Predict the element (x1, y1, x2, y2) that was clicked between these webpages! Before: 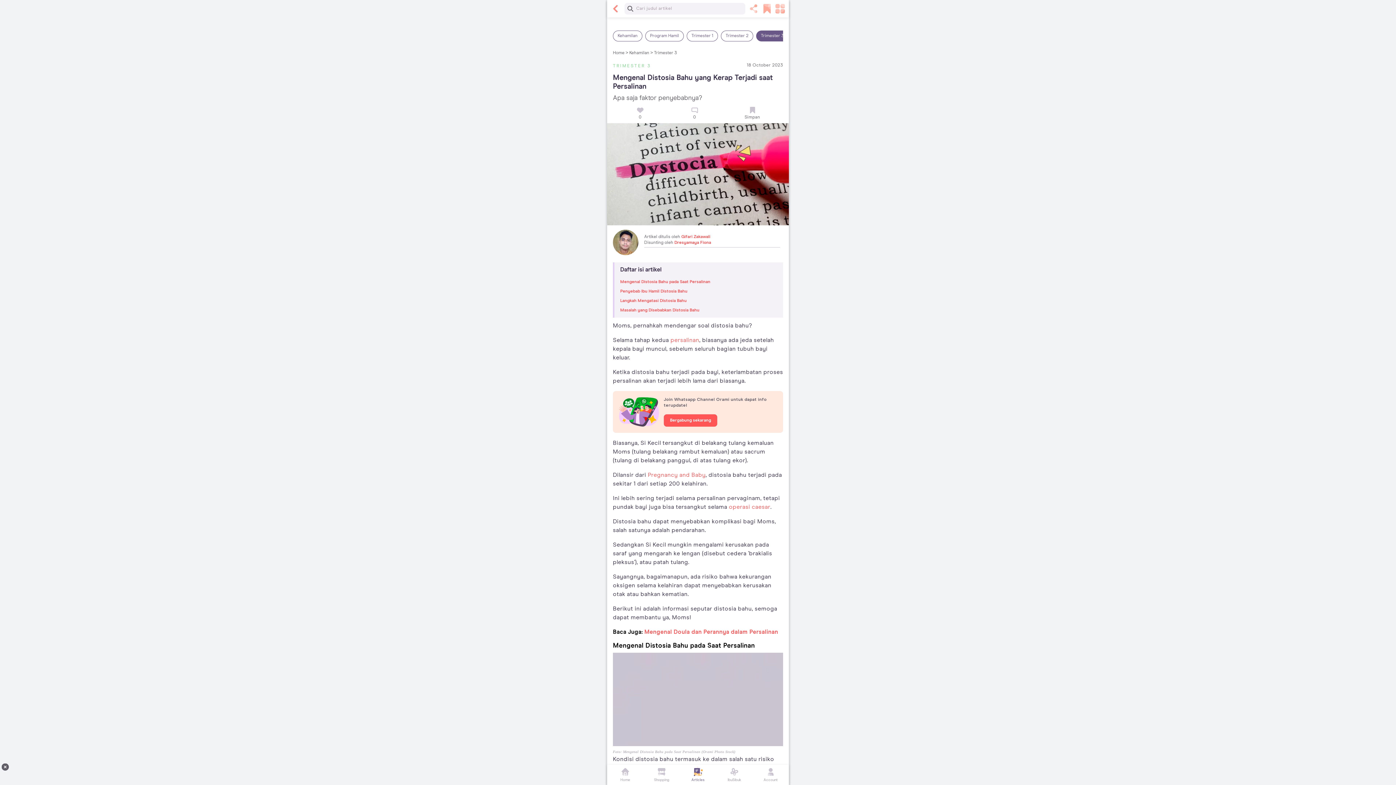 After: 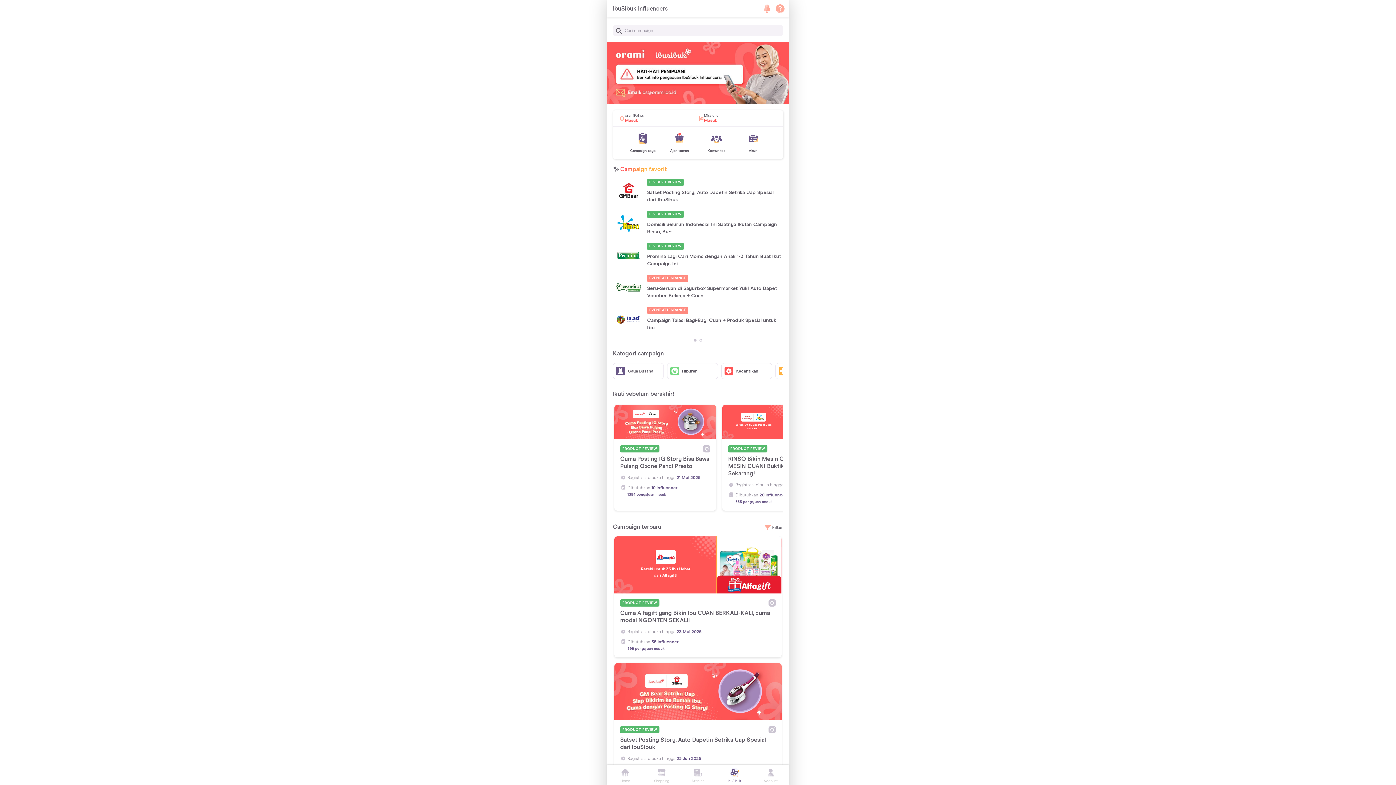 Action: label: IbuSibuk bbox: (716, 767, 752, 783)